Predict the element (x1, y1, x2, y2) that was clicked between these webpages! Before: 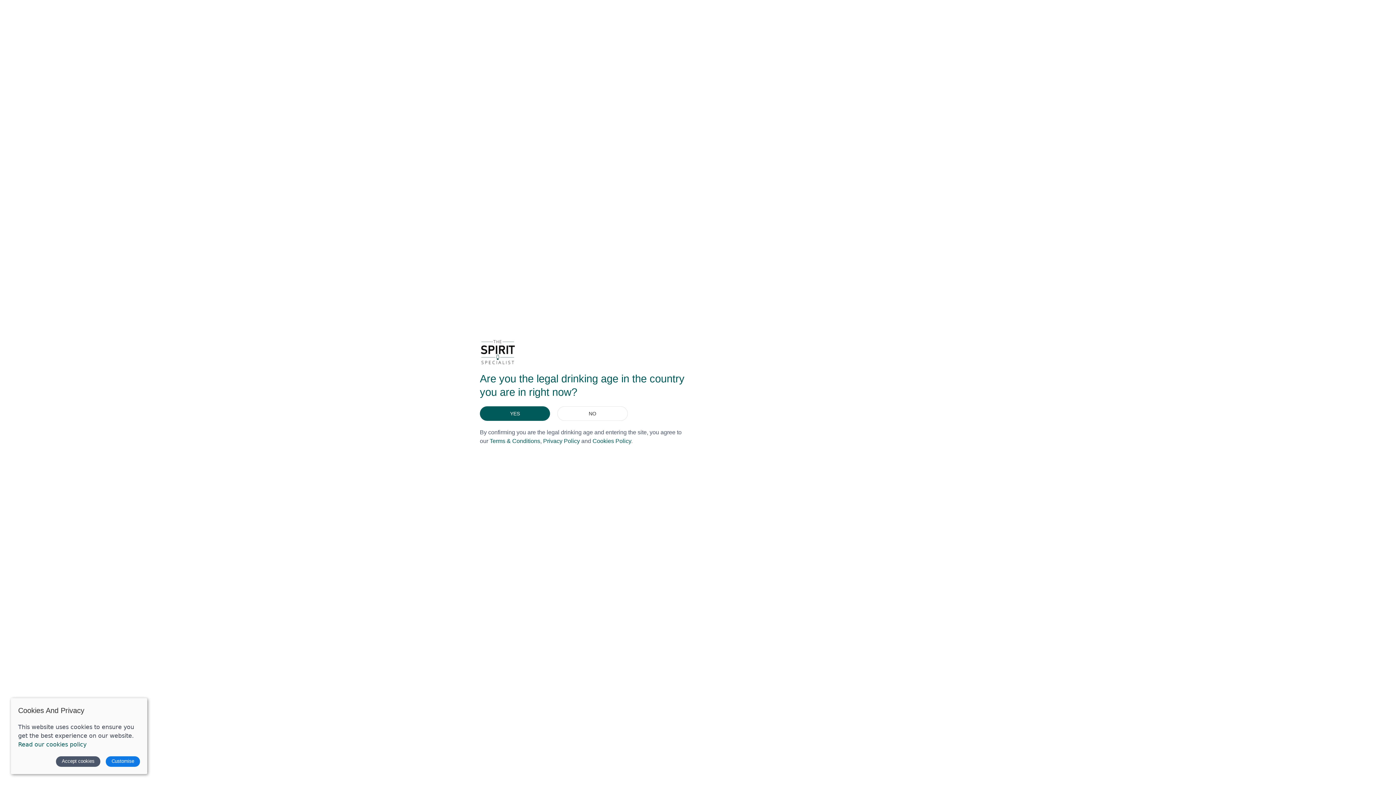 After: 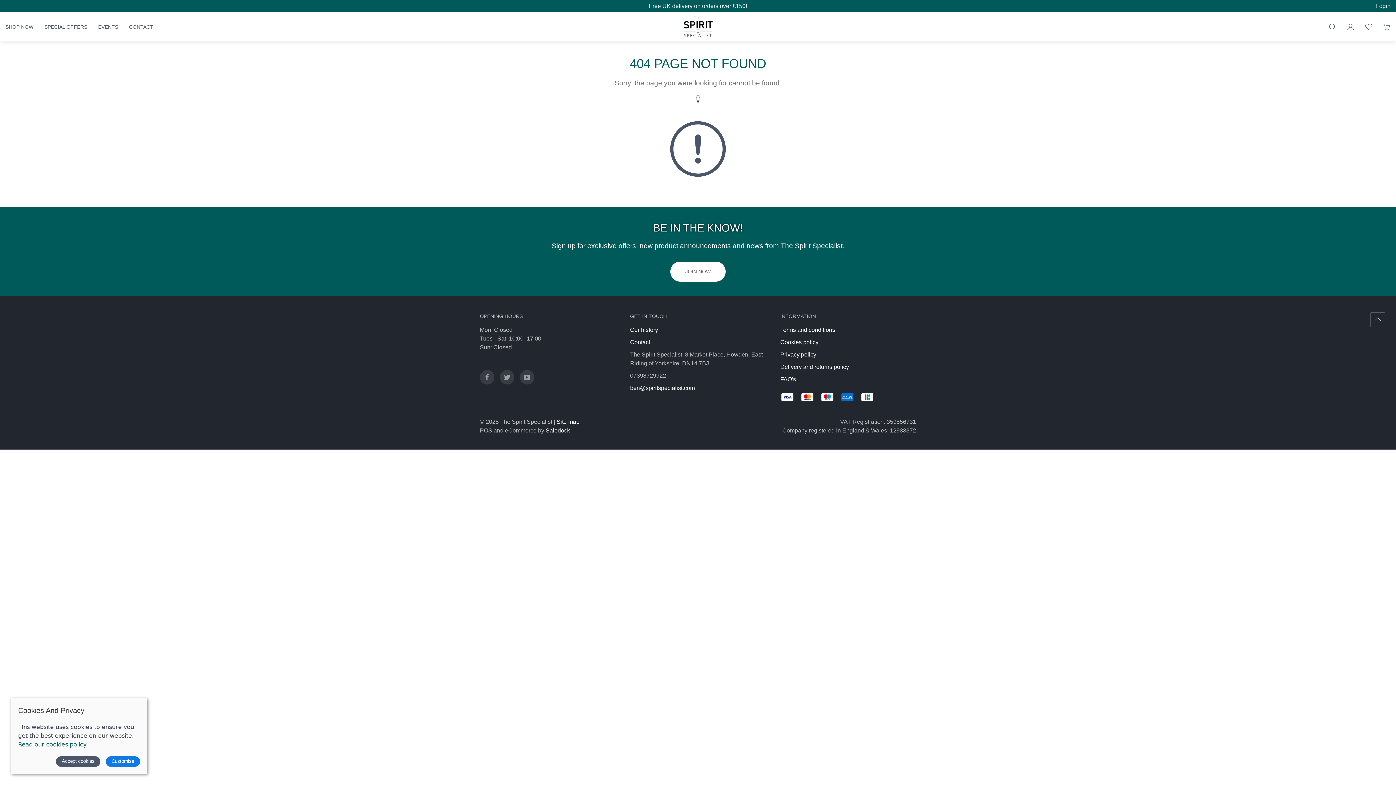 Action: bbox: (479, 406, 550, 421) label: YES